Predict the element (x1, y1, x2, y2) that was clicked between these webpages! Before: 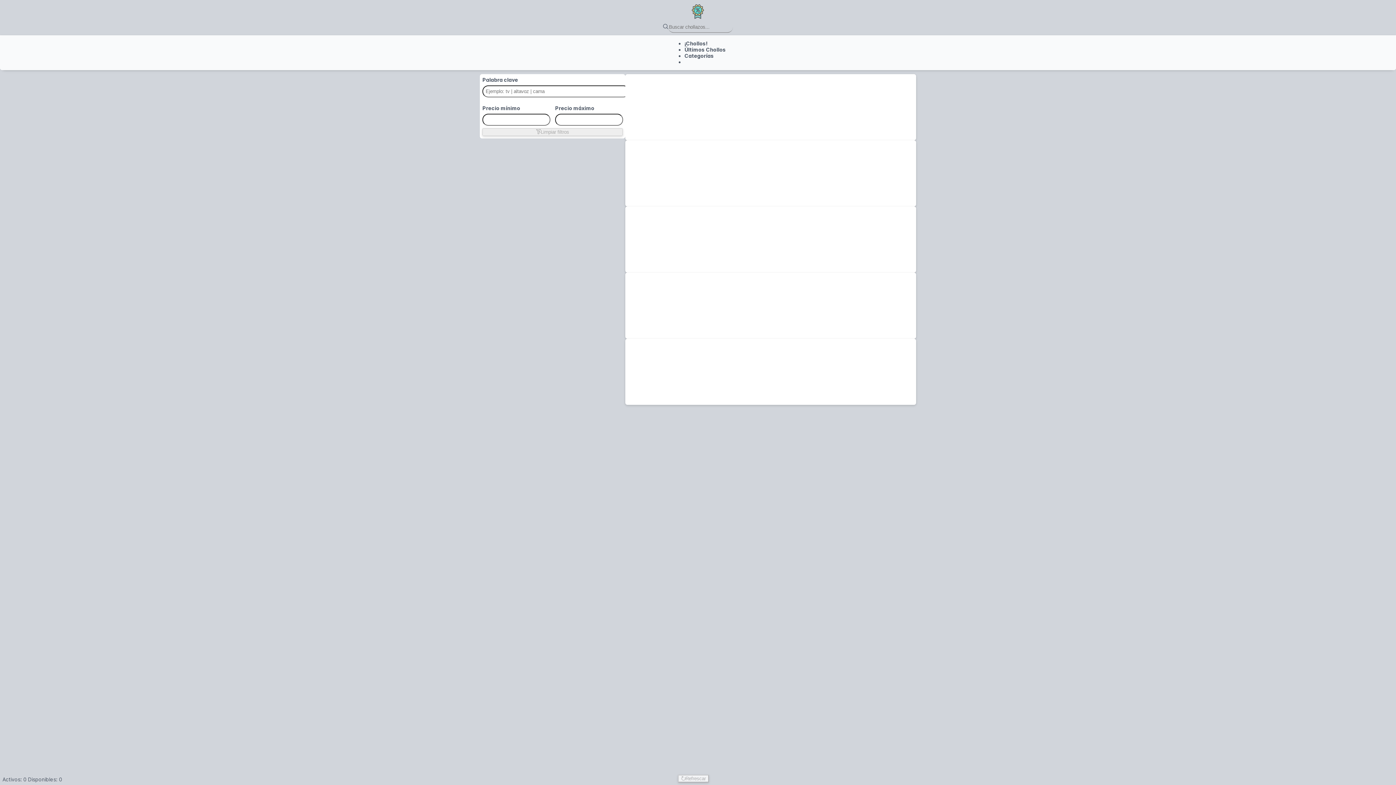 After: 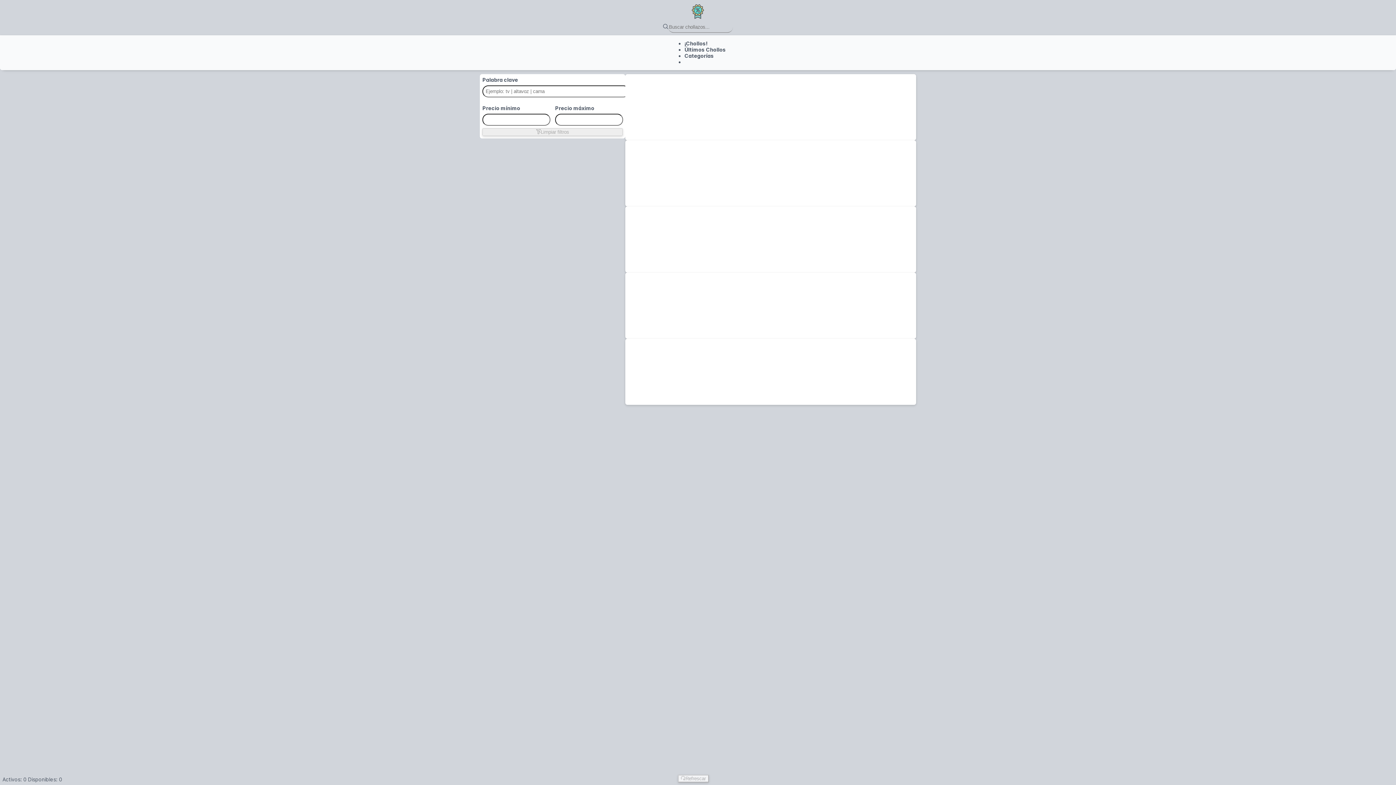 Action: label: ¡Chollos! bbox: (684, 40, 726, 46)